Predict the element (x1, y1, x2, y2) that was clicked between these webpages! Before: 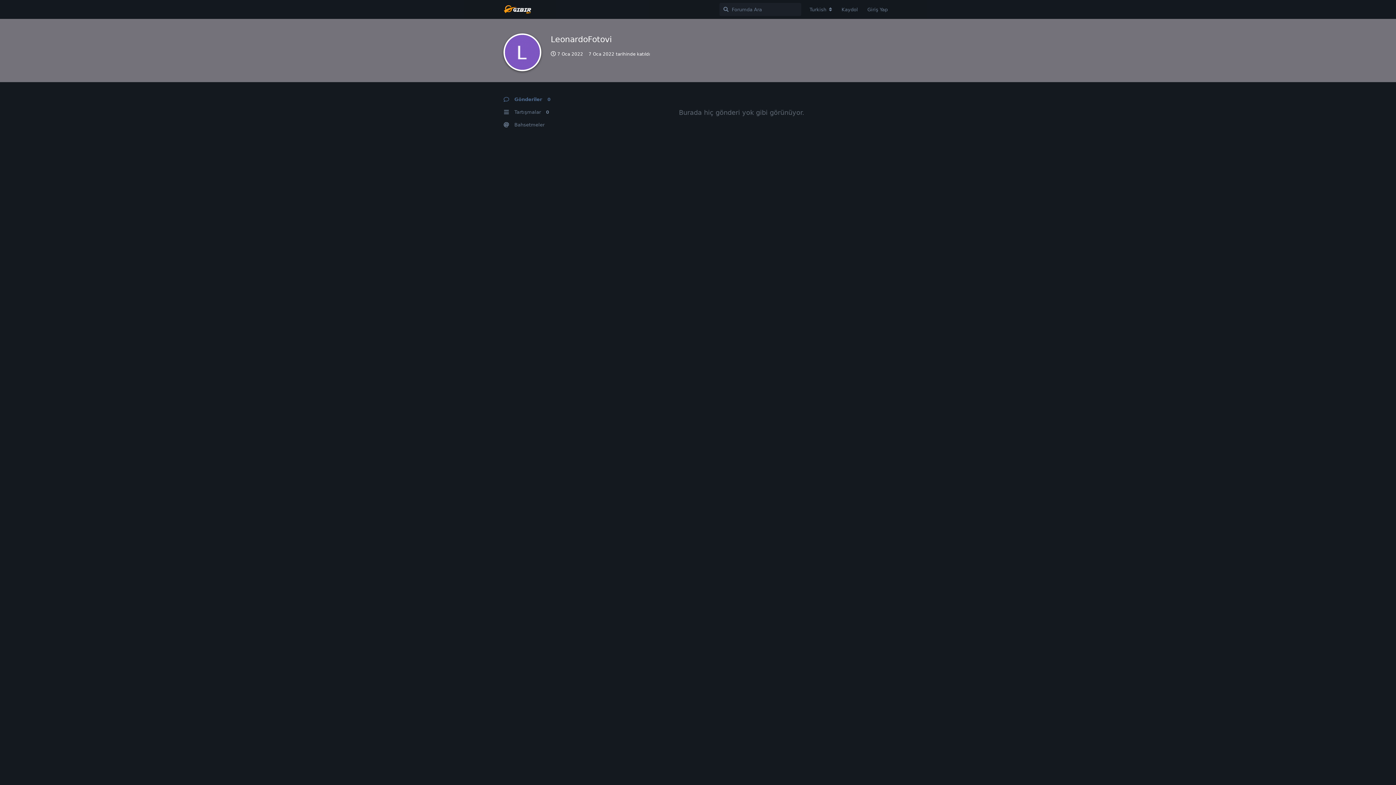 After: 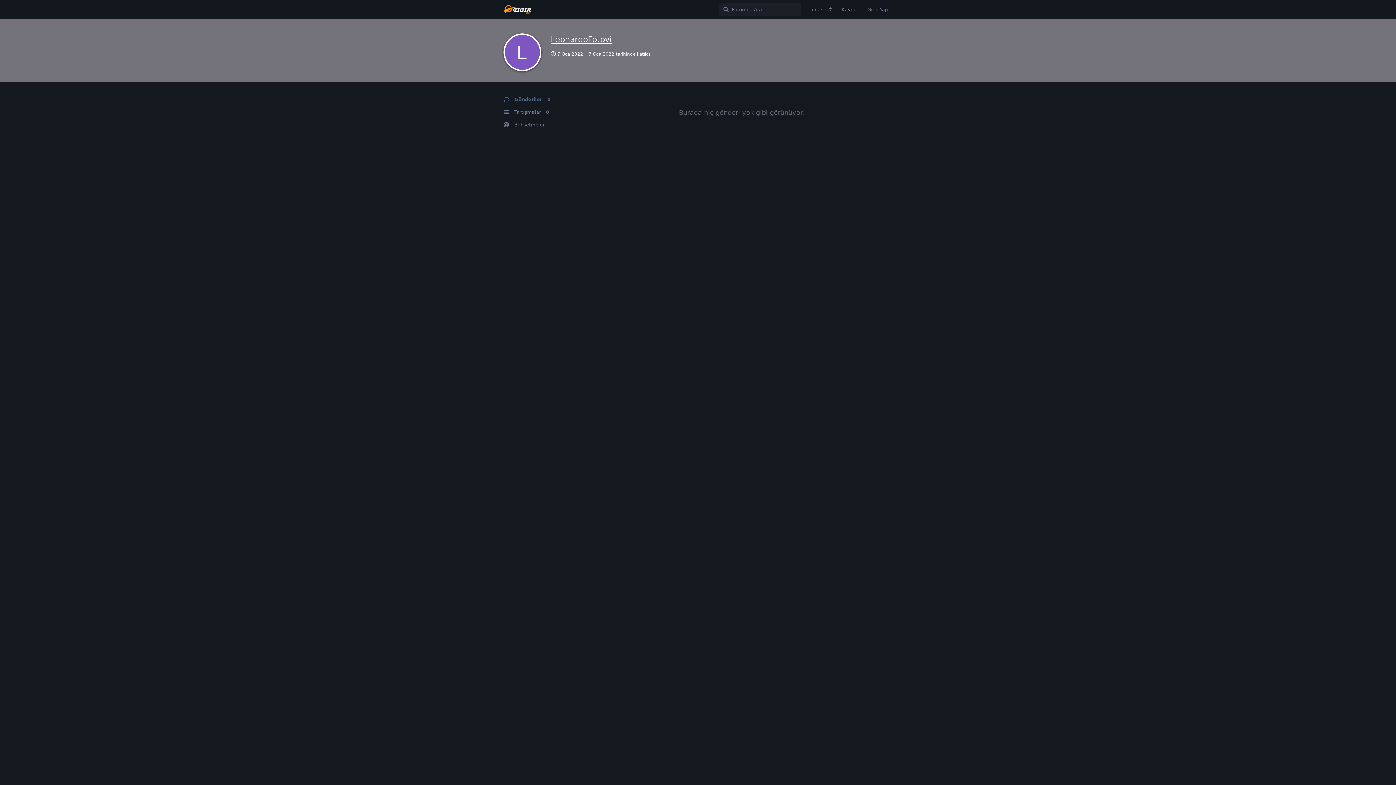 Action: bbox: (550, 34, 612, 44) label: LeonardoFotovi